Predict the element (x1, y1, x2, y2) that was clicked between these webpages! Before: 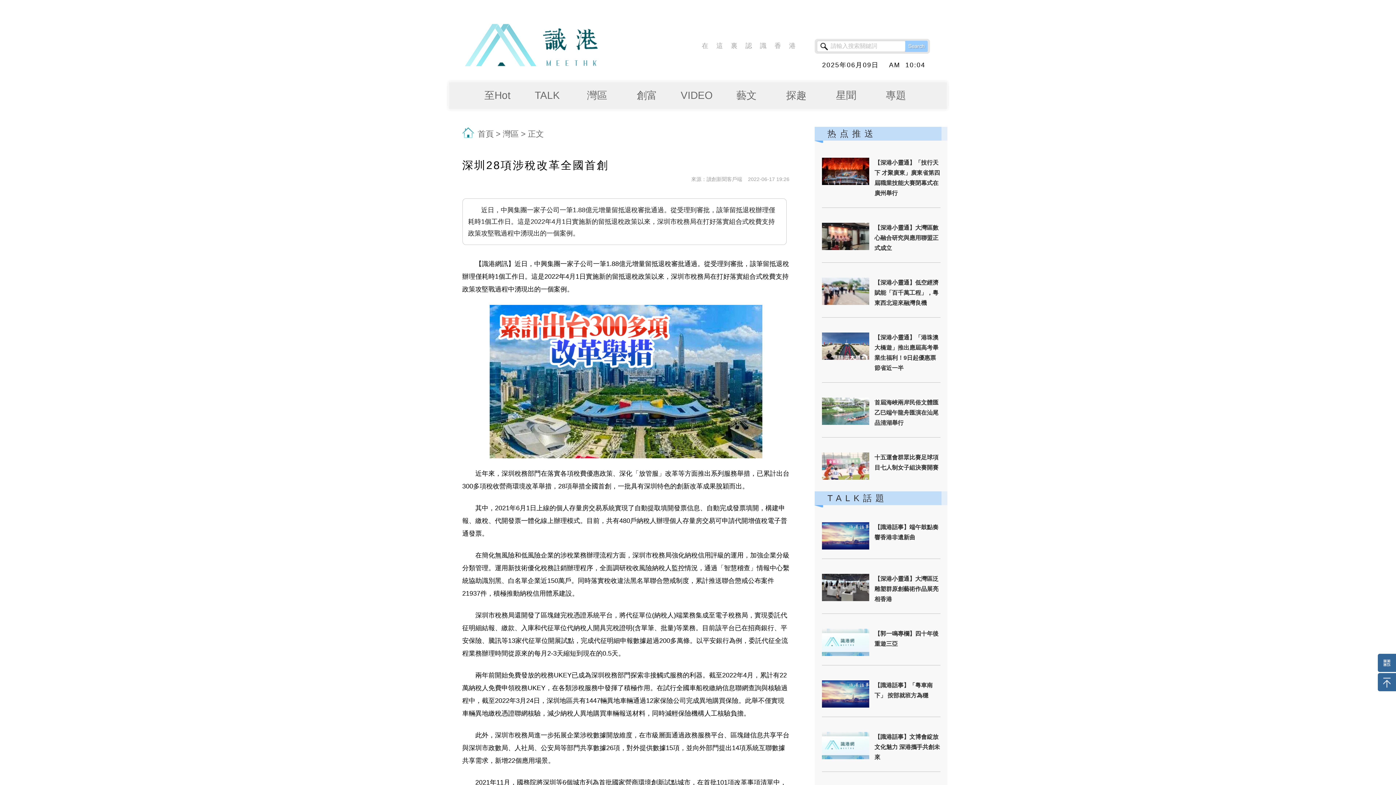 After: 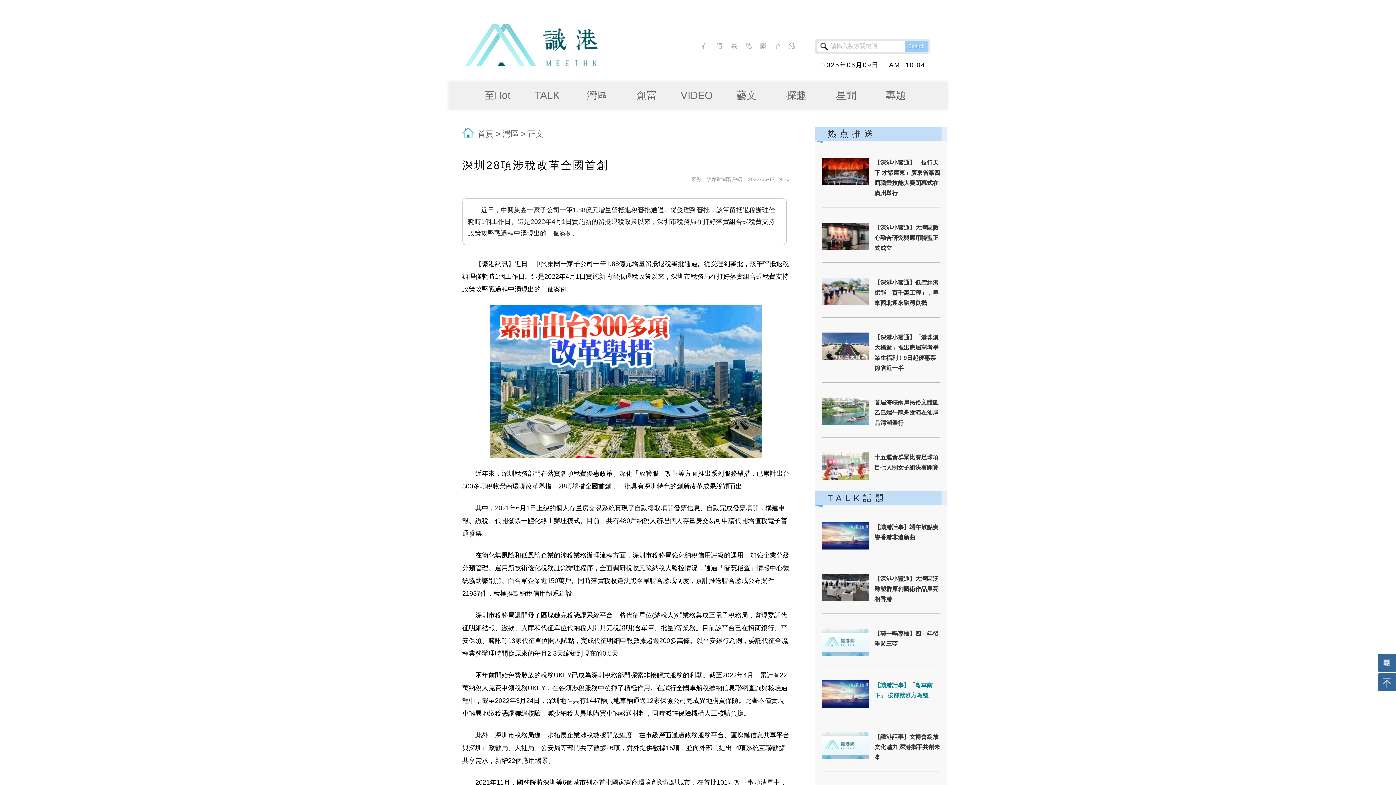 Action: bbox: (874, 680, 940, 701) label: 【識港話事】「粵車南下」 按部就班方為穩